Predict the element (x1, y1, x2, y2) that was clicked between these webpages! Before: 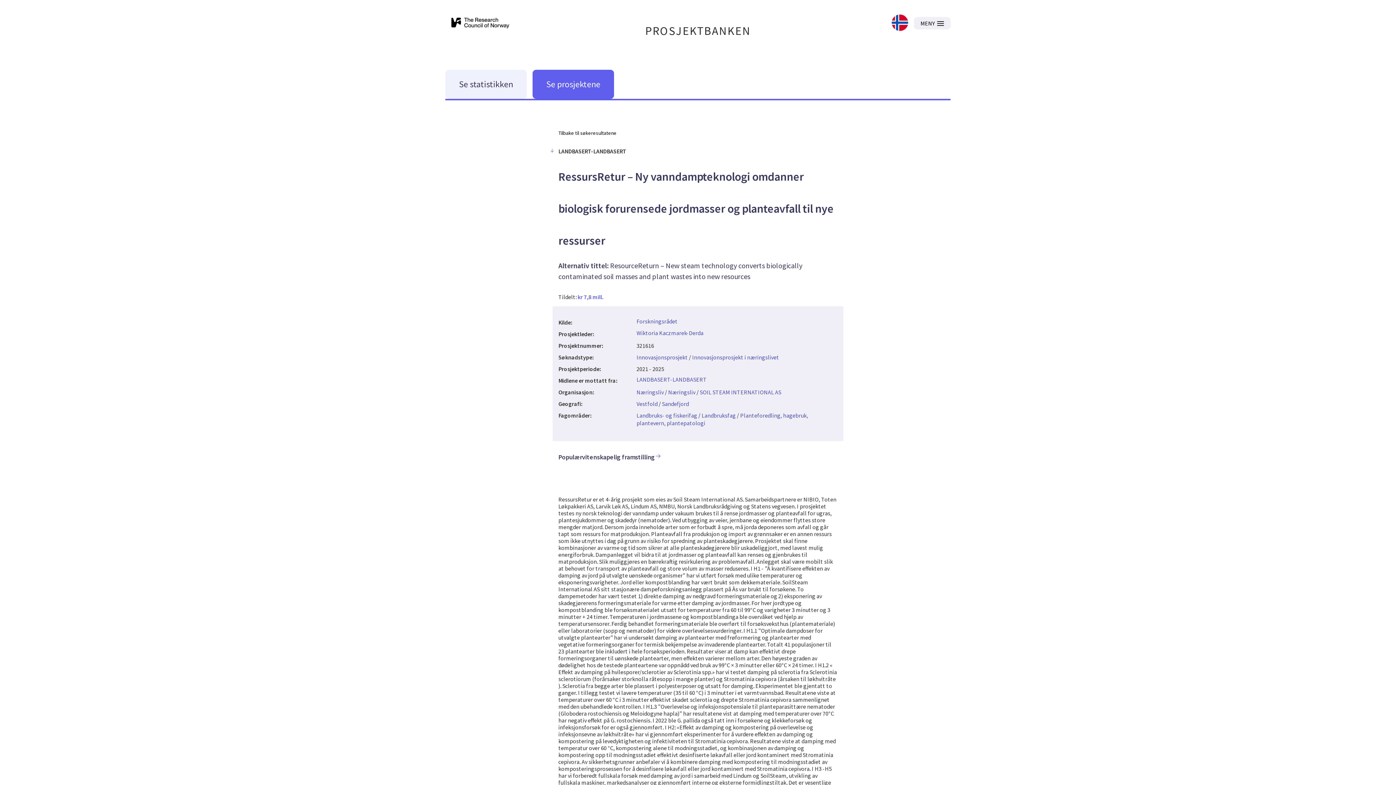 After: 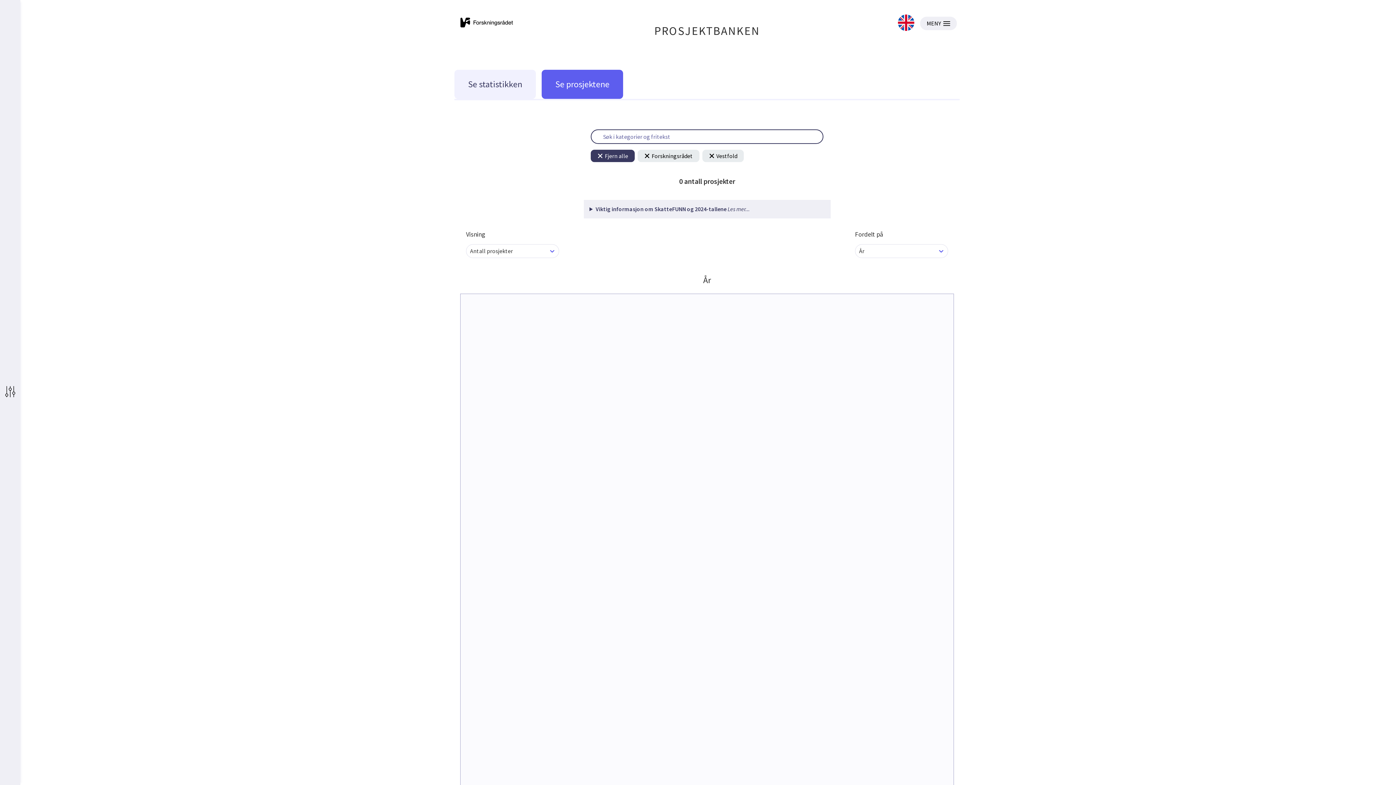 Action: label: Vestfold bbox: (636, 400, 657, 407)